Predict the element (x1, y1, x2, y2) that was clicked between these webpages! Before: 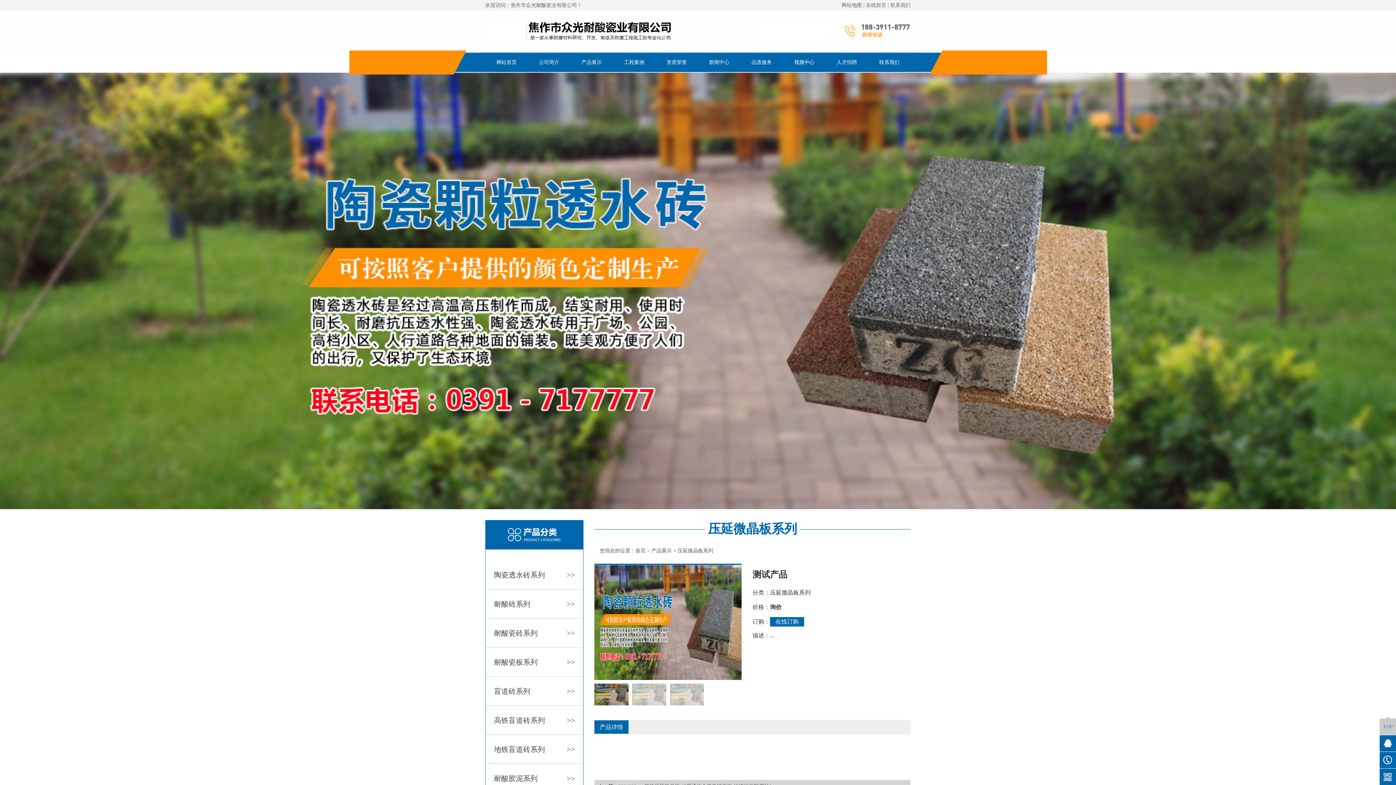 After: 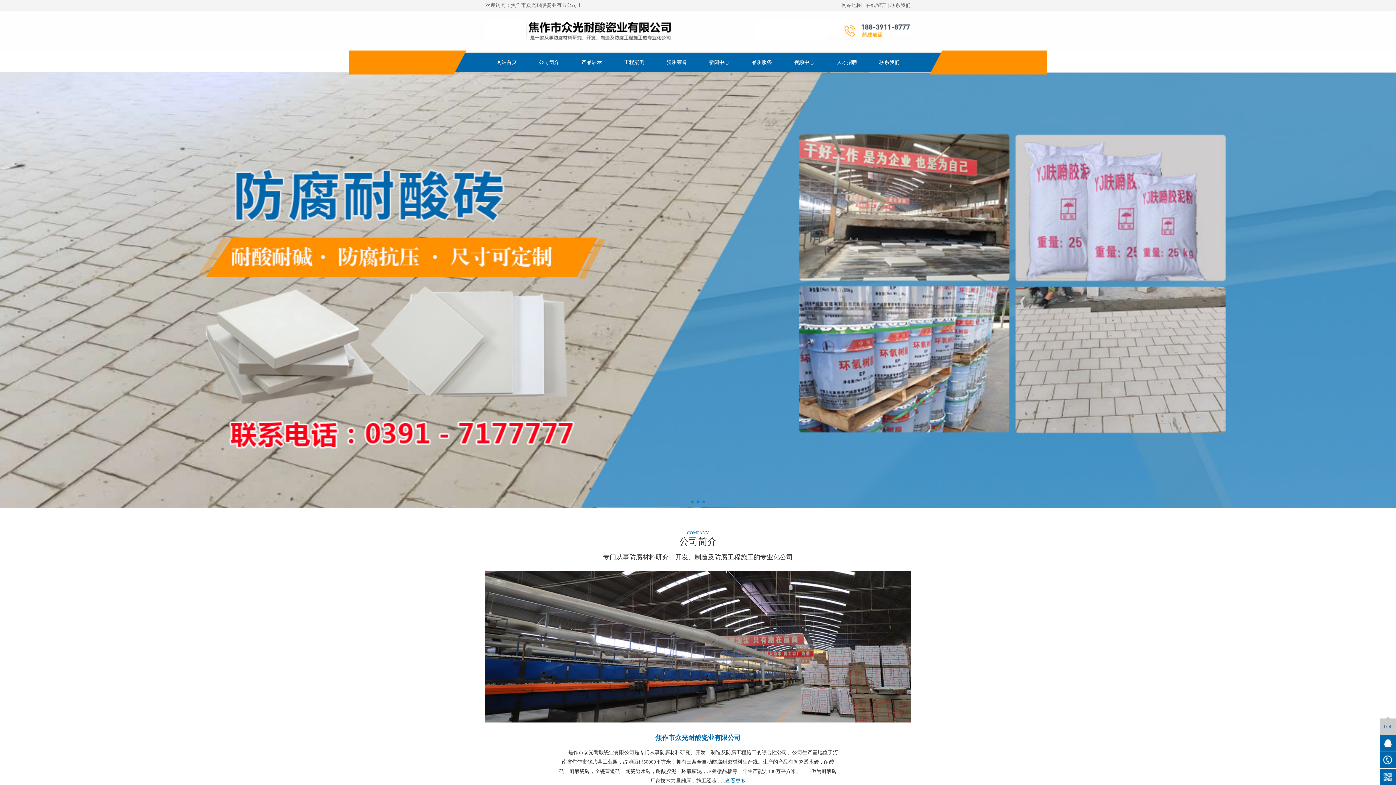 Action: label: 首页 bbox: (635, 548, 645, 553)